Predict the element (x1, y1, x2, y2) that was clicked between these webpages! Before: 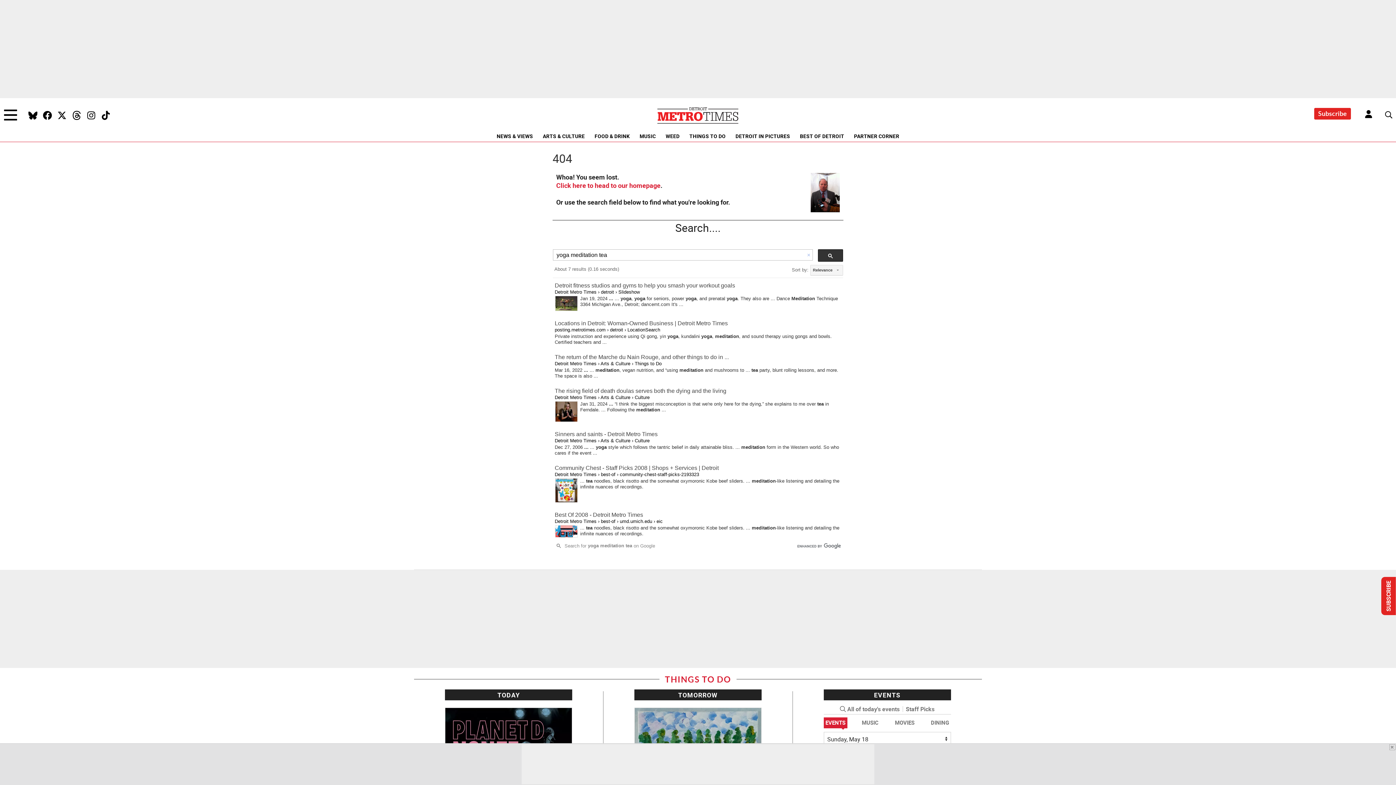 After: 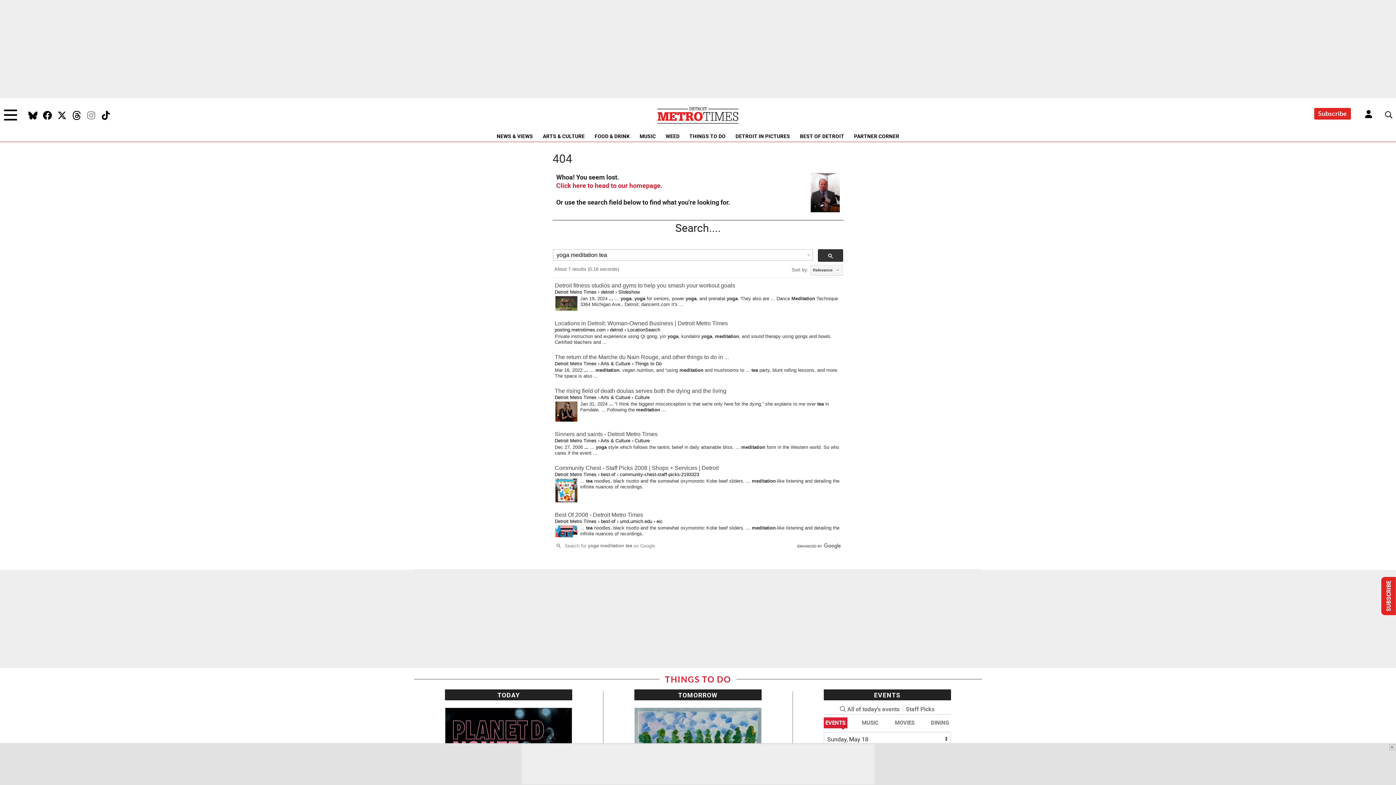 Action: label: Instagram bbox: (86, 110, 95, 120)